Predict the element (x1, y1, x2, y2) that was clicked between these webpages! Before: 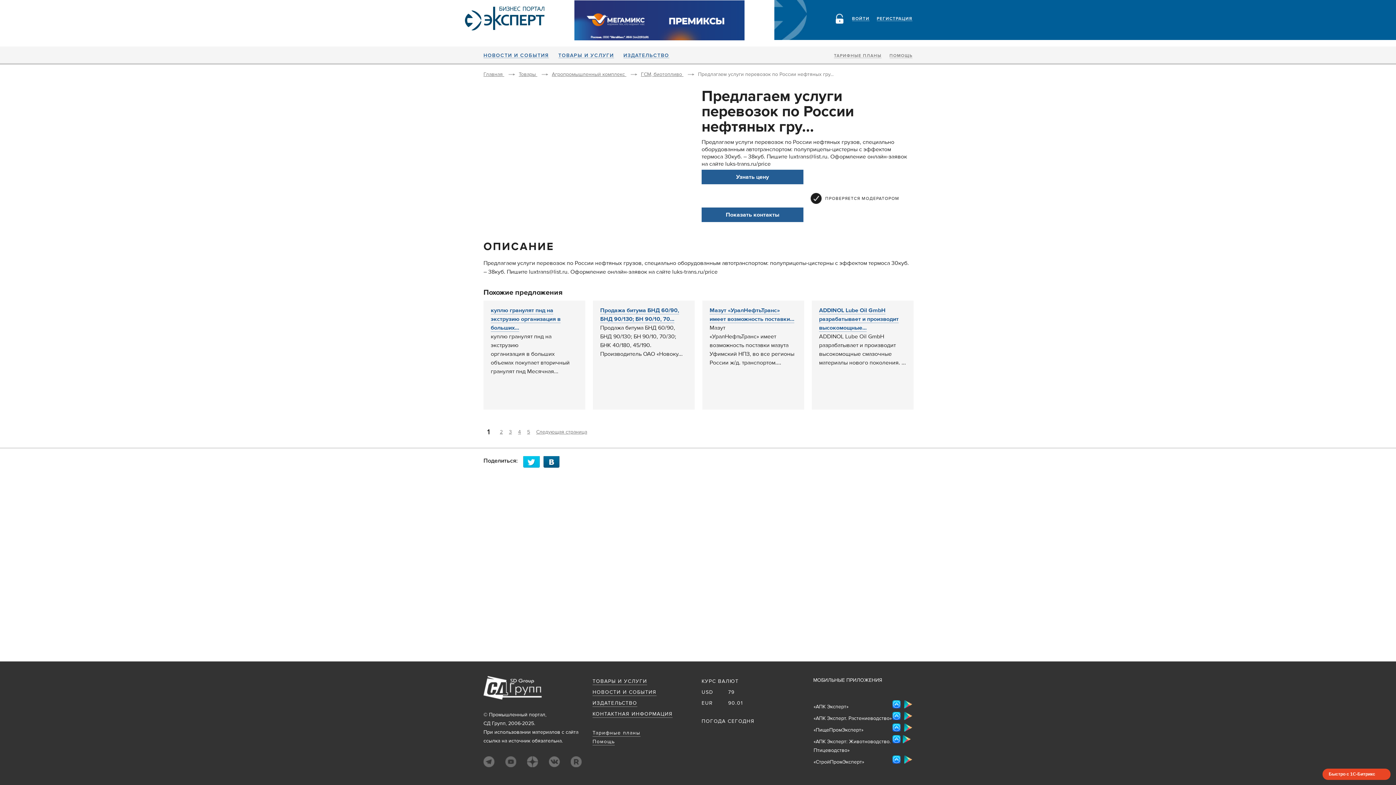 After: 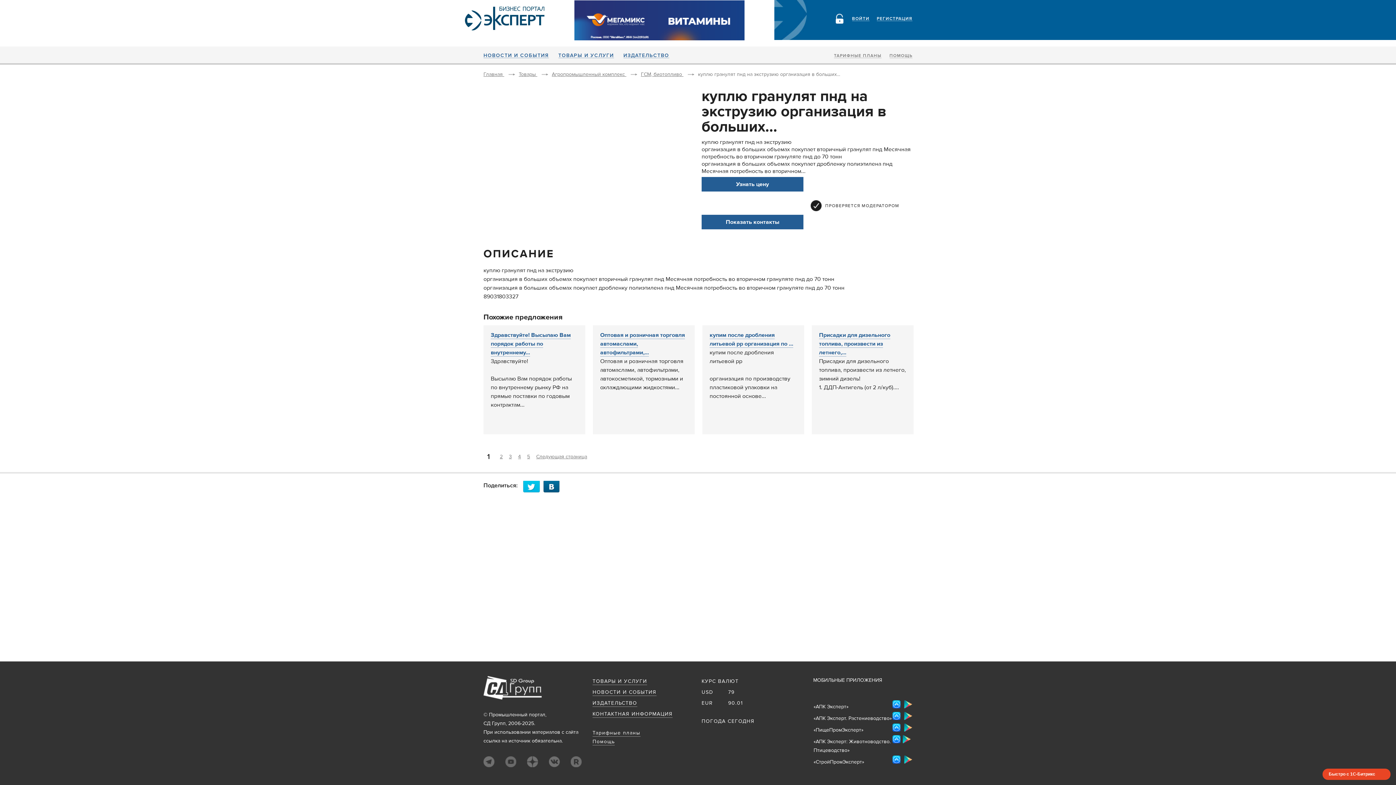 Action: label: куплю гранулят пнд на экструзию организация в больших... bbox: (490, 306, 560, 332)